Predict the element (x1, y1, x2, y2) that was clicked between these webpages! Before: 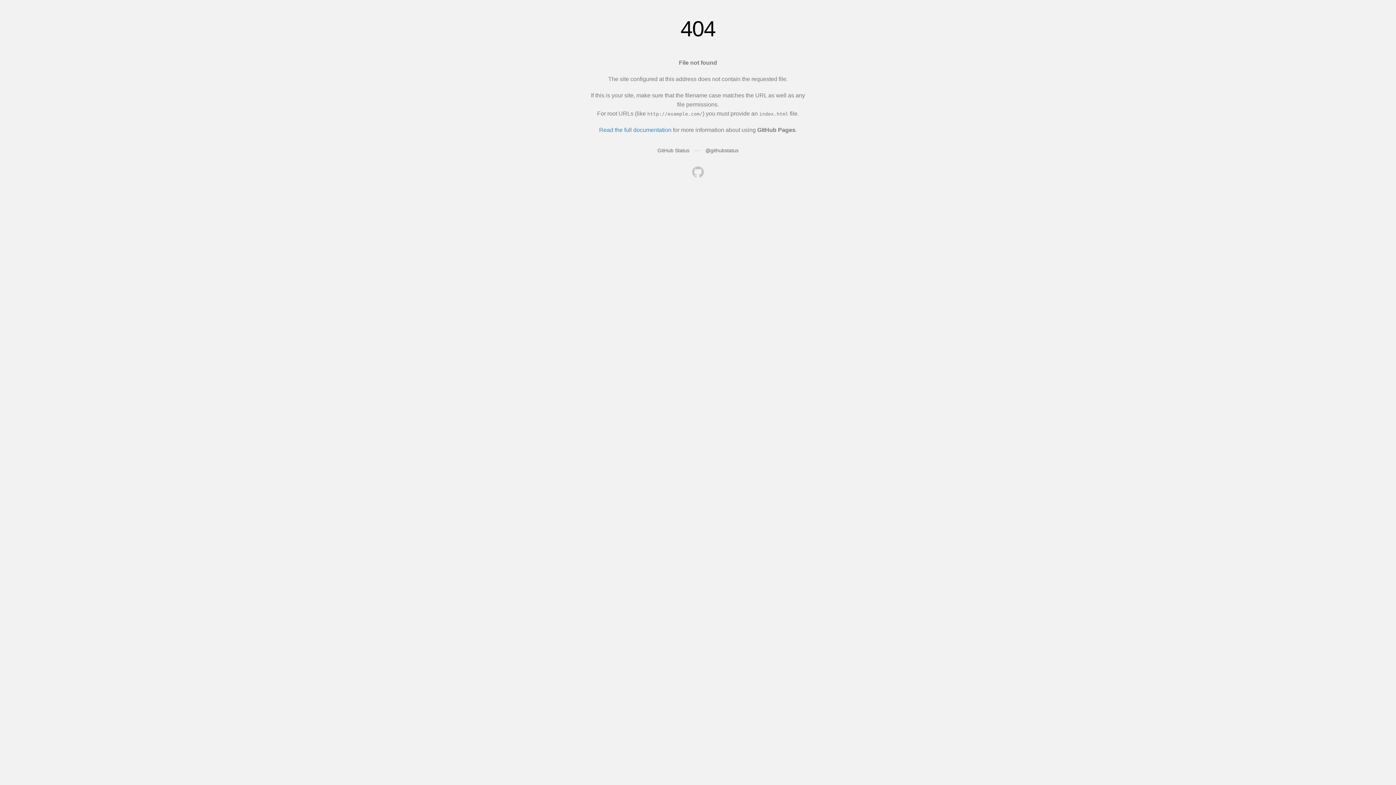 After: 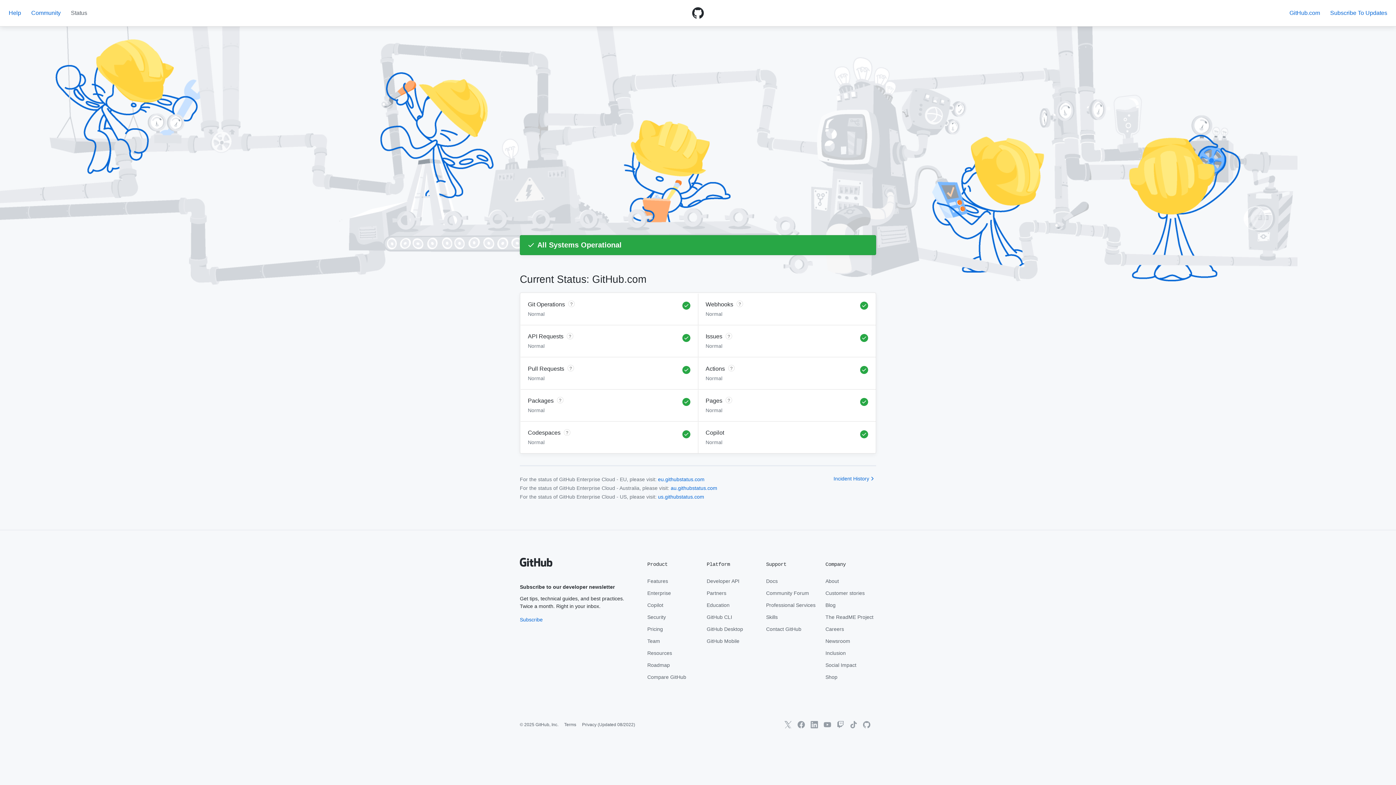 Action: bbox: (657, 147, 689, 153) label: GitHub Status